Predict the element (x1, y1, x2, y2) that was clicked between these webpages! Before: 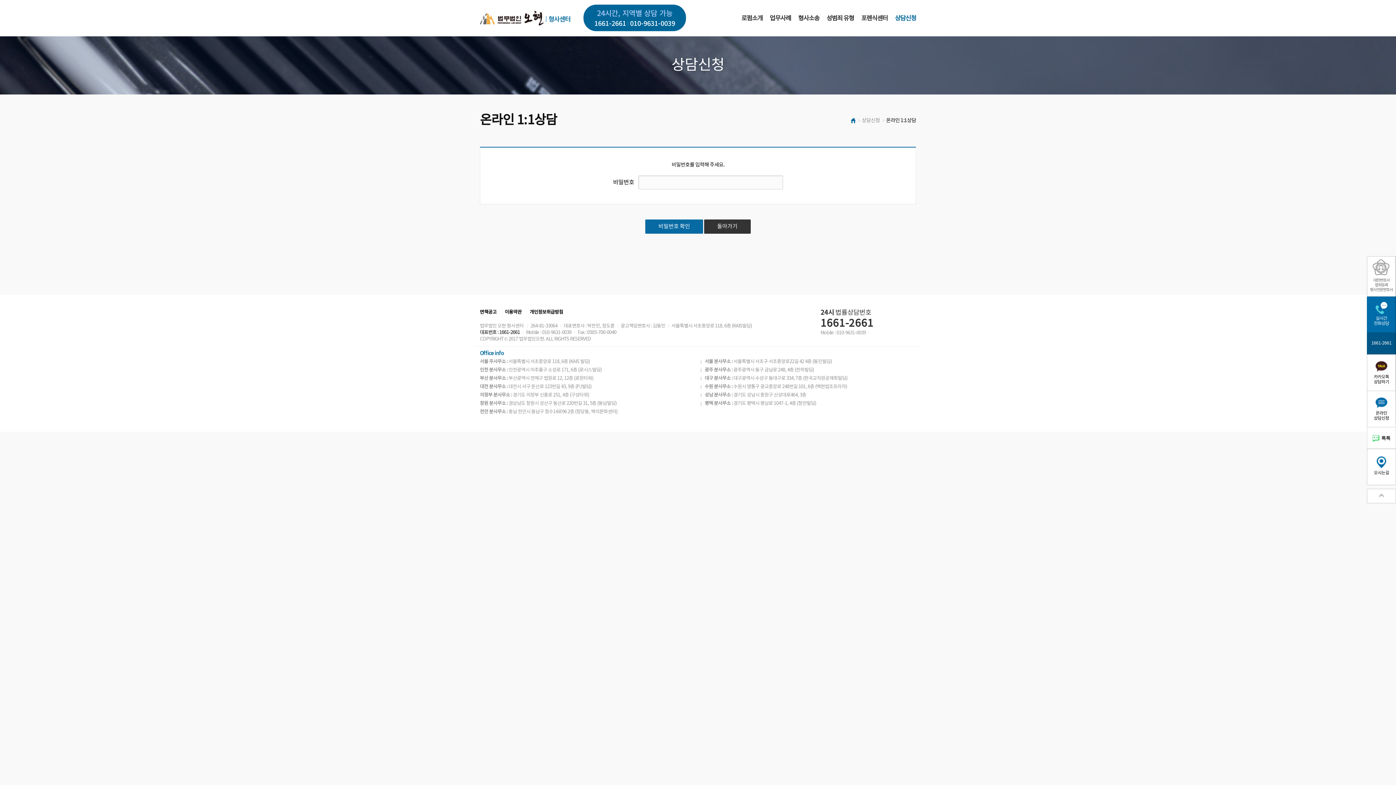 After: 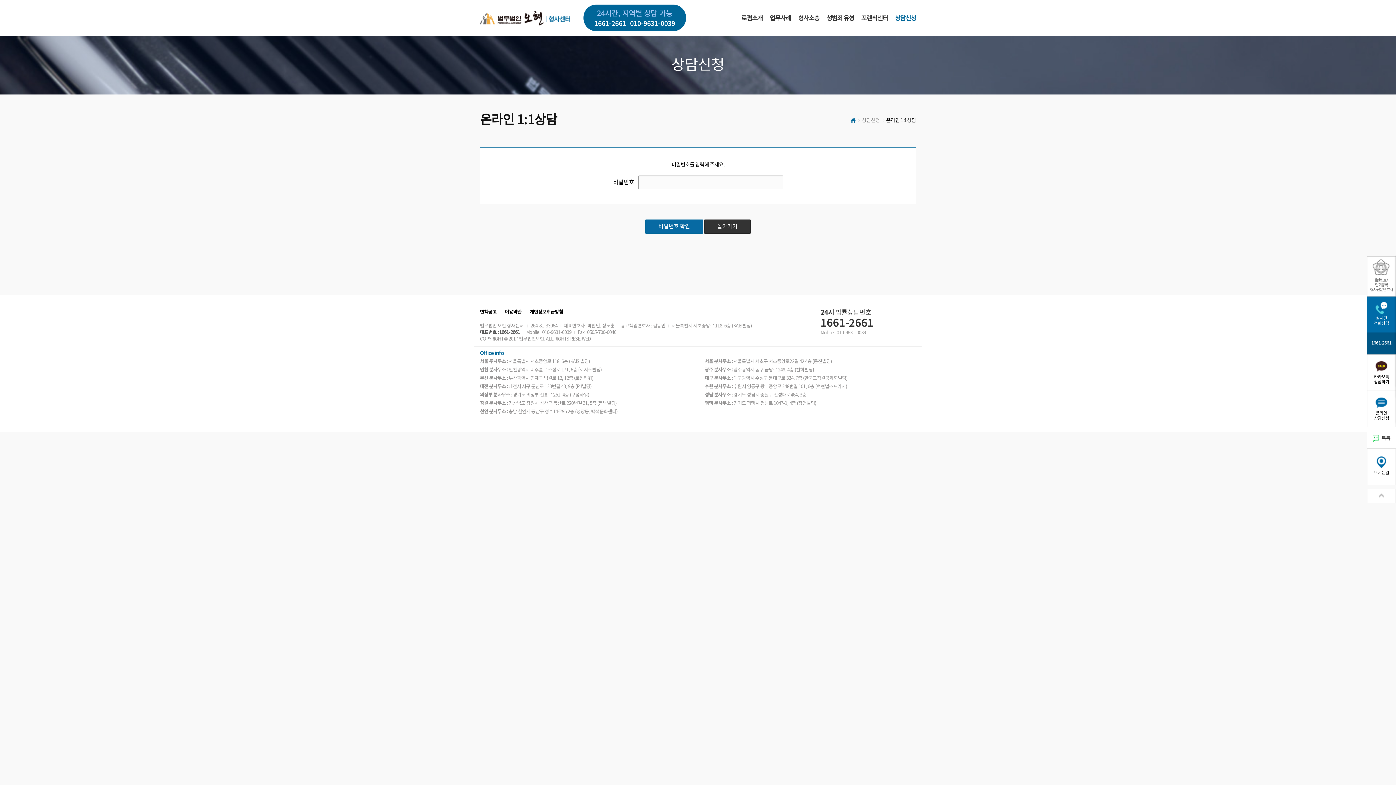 Action: label: 비밀번호 확인 bbox: (645, 219, 703, 233)